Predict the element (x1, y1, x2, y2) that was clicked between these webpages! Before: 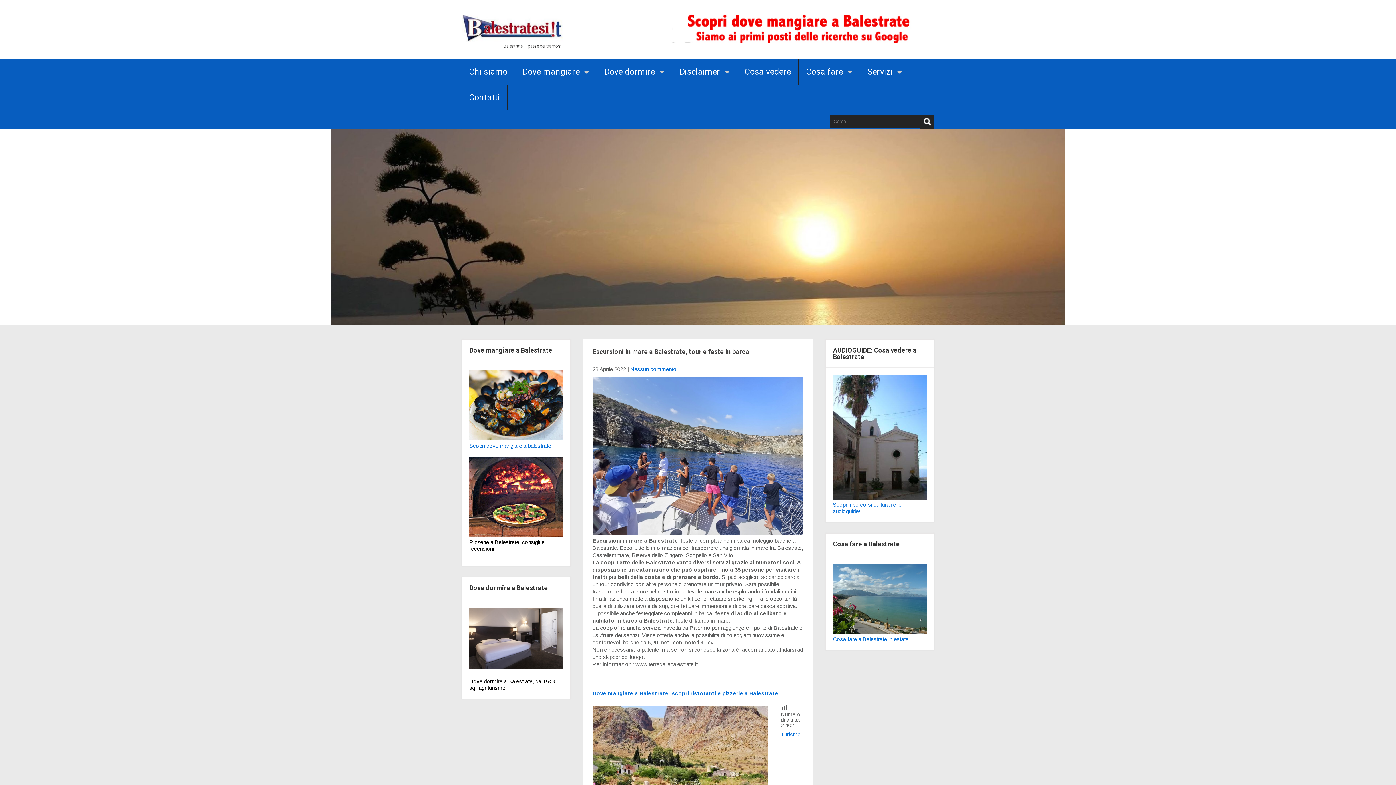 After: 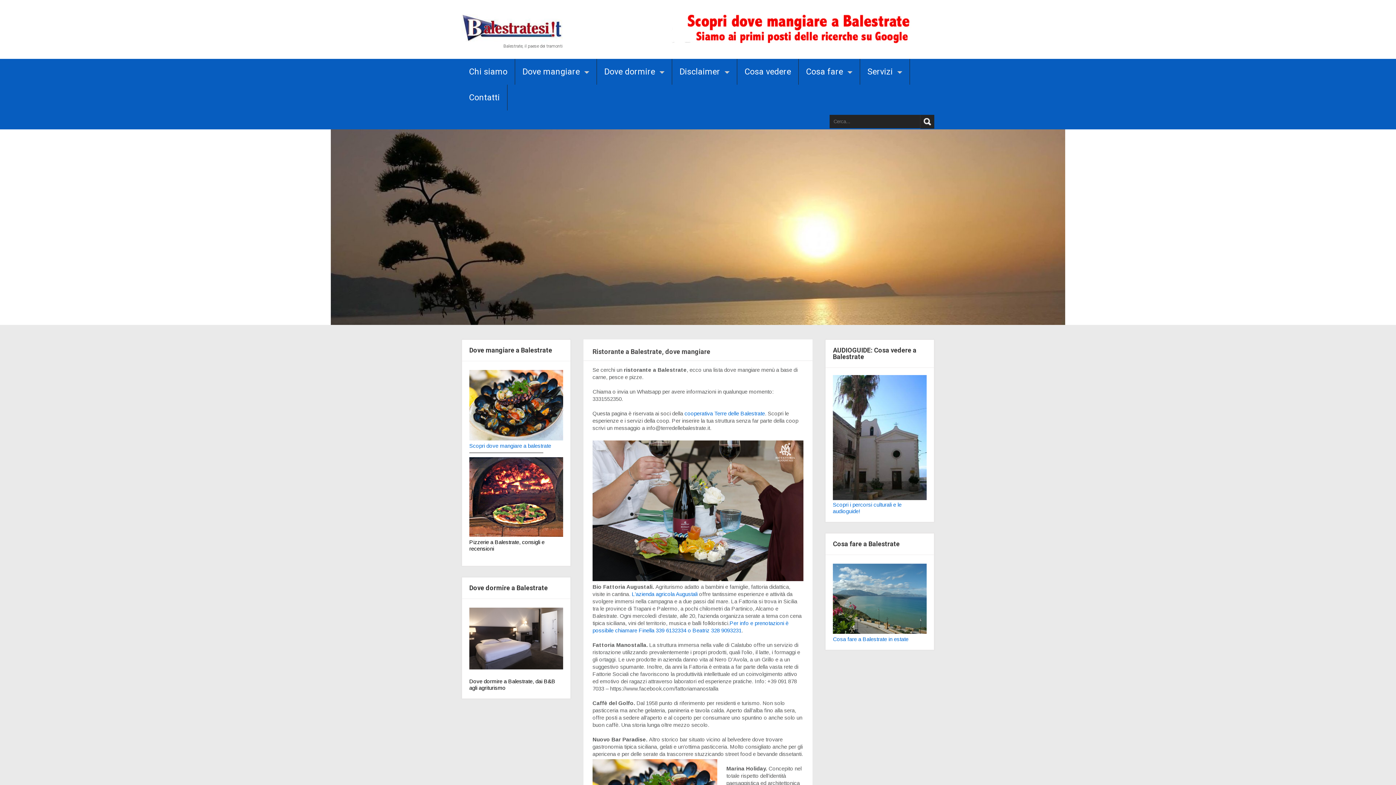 Action: bbox: (592, 690, 778, 696) label: Dove mangiare a Balestrate: scopri ristoranti e pizzerie a Balestrate